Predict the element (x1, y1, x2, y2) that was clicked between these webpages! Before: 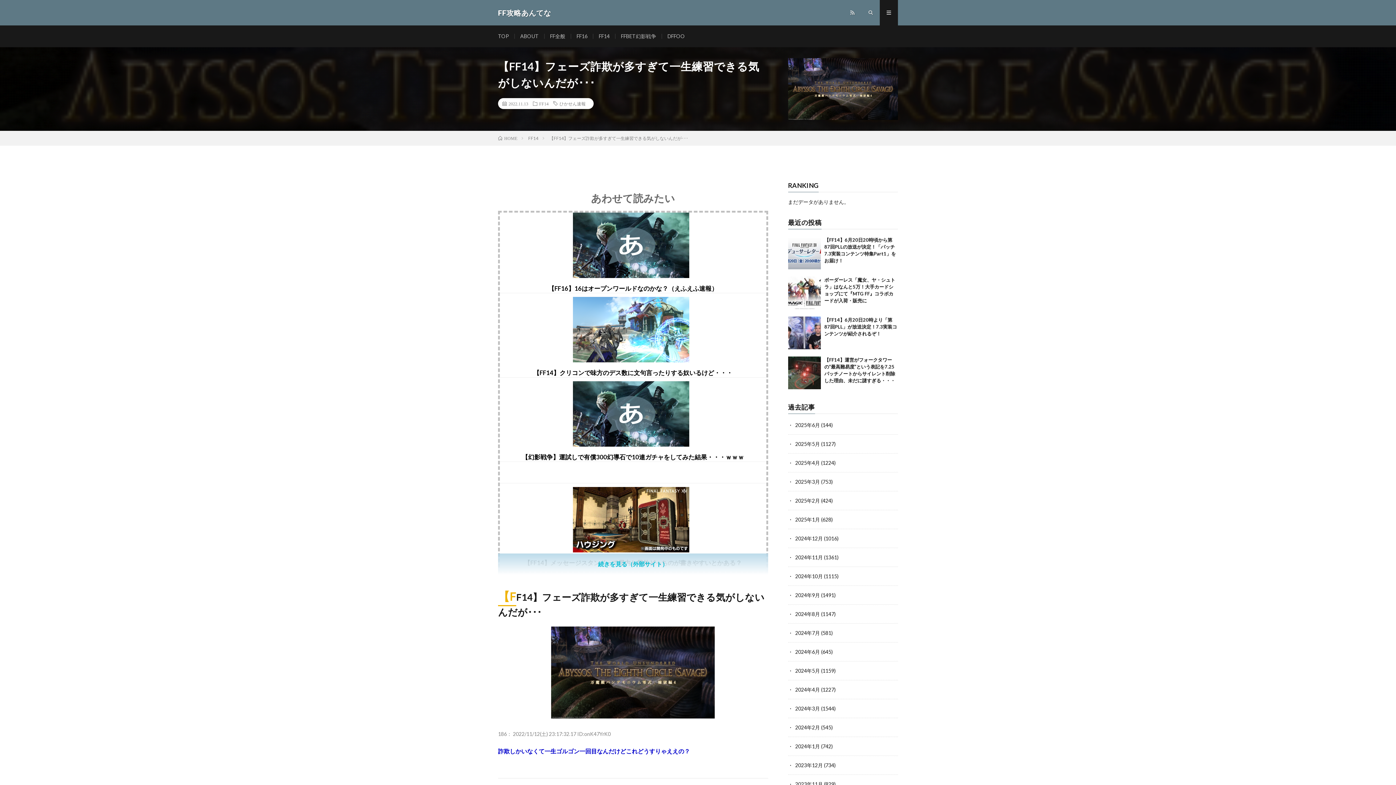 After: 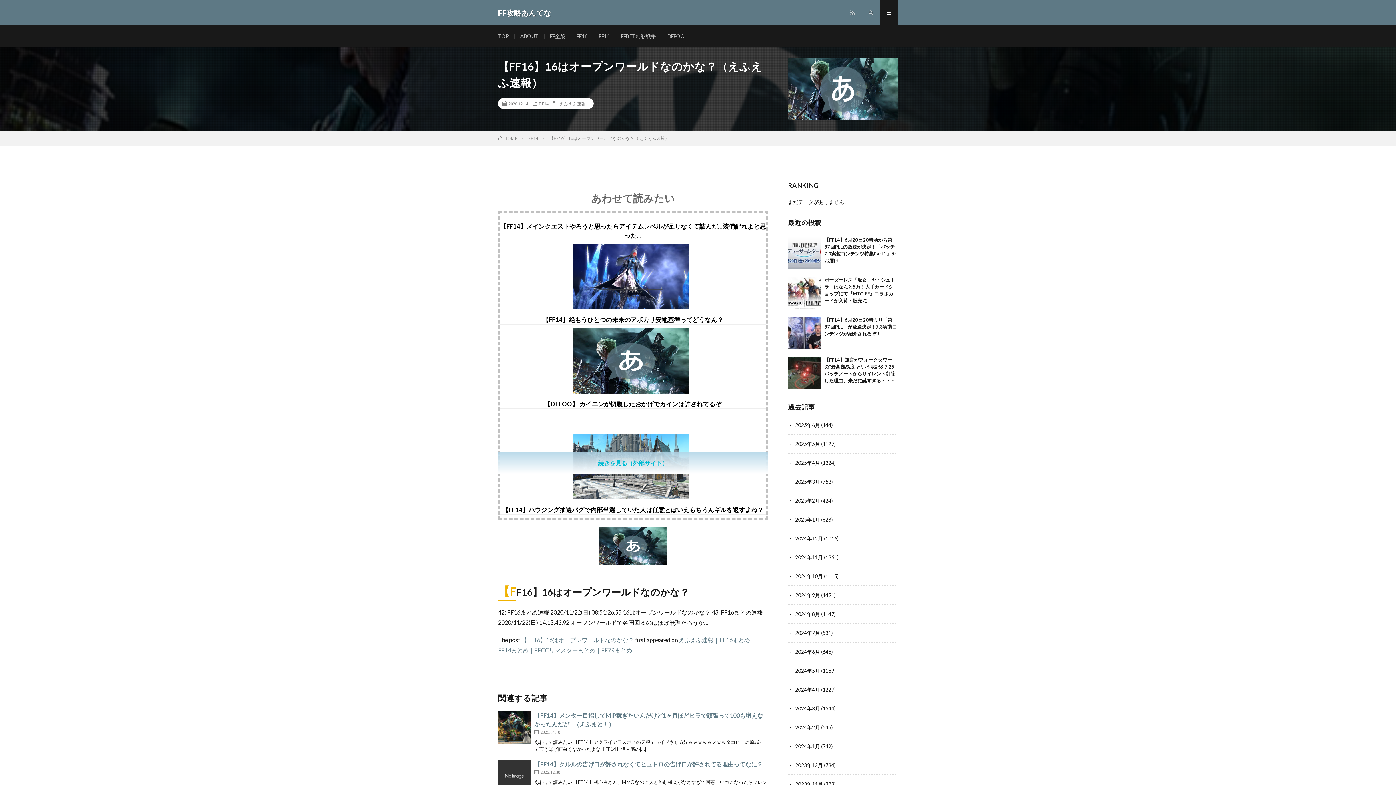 Action: bbox: (573, 276, 693, 282)